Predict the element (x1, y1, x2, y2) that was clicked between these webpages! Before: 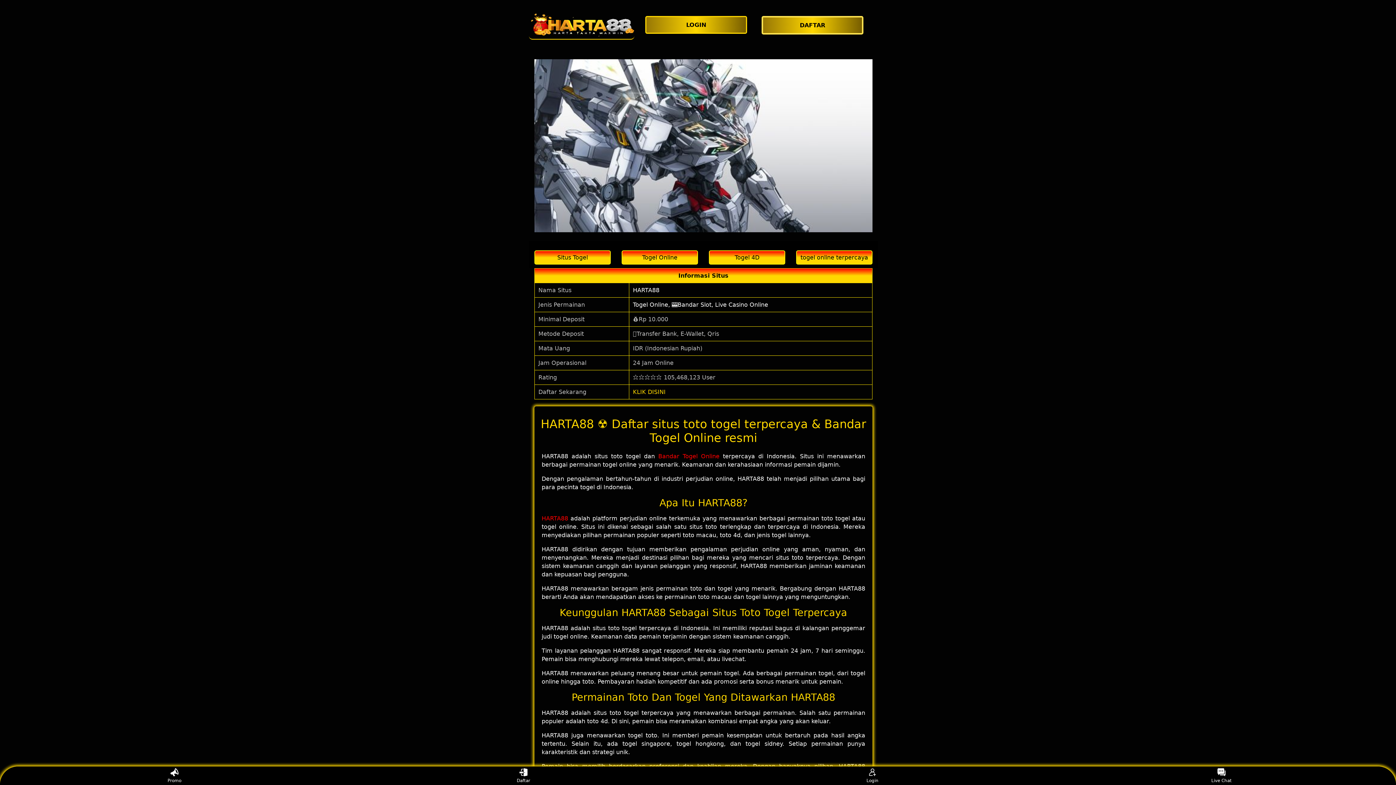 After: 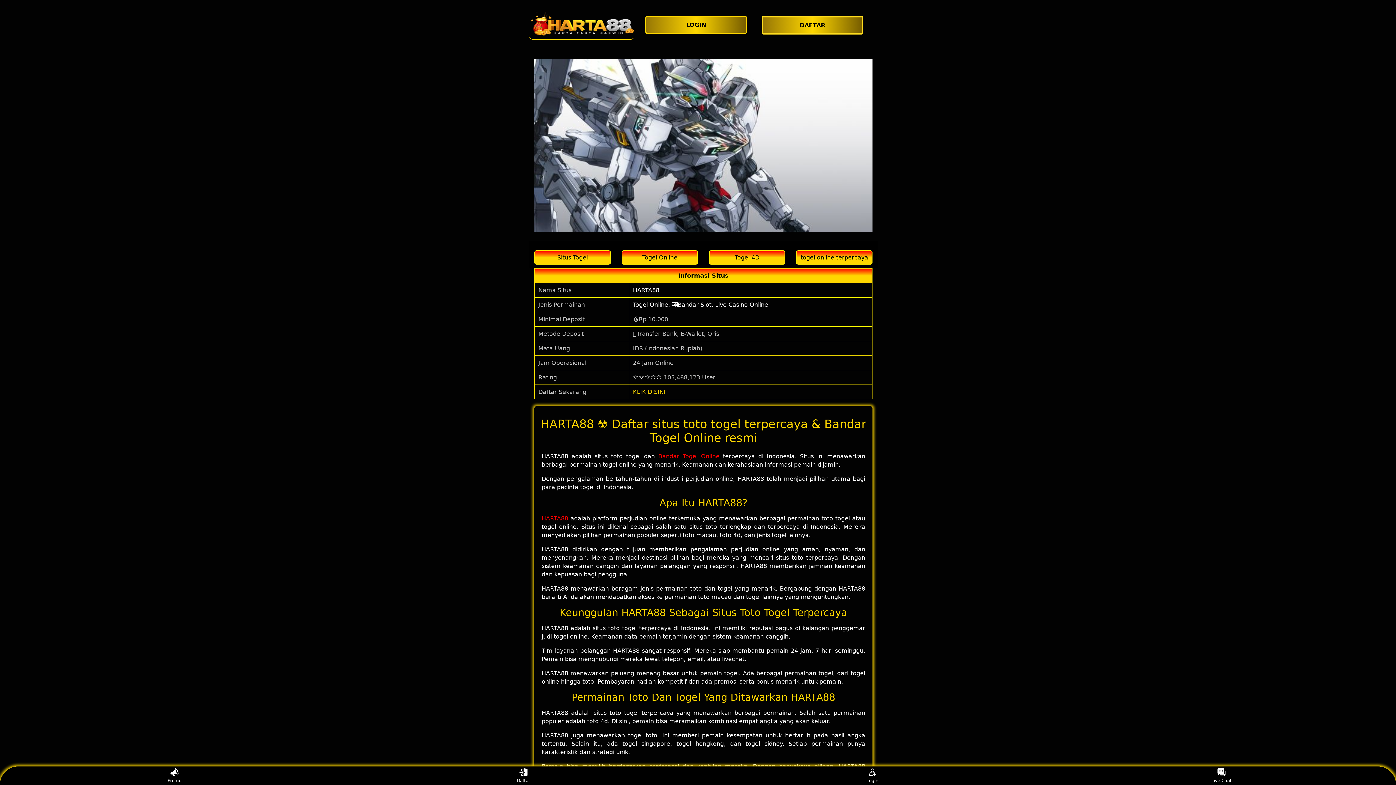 Action: bbox: (859, 768, 886, 783) label: Login